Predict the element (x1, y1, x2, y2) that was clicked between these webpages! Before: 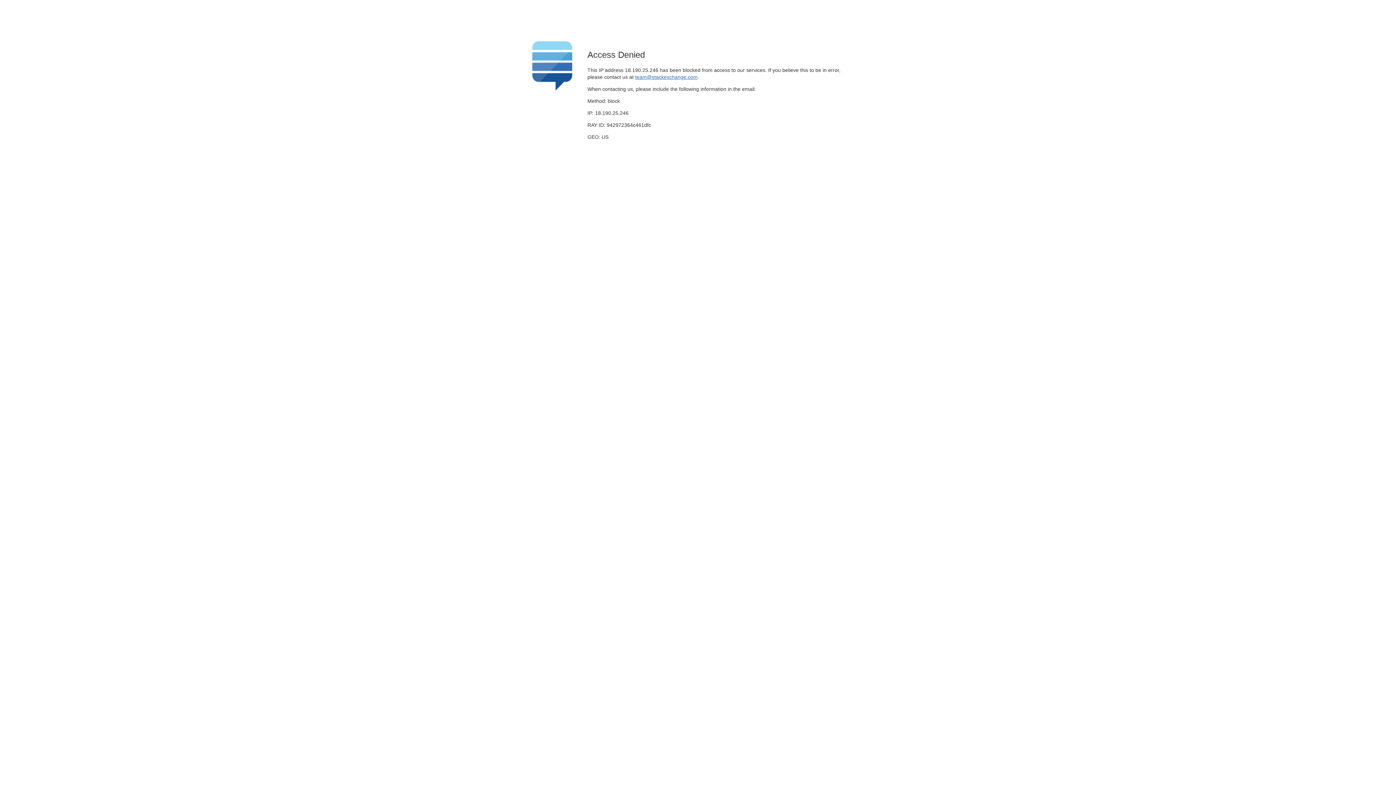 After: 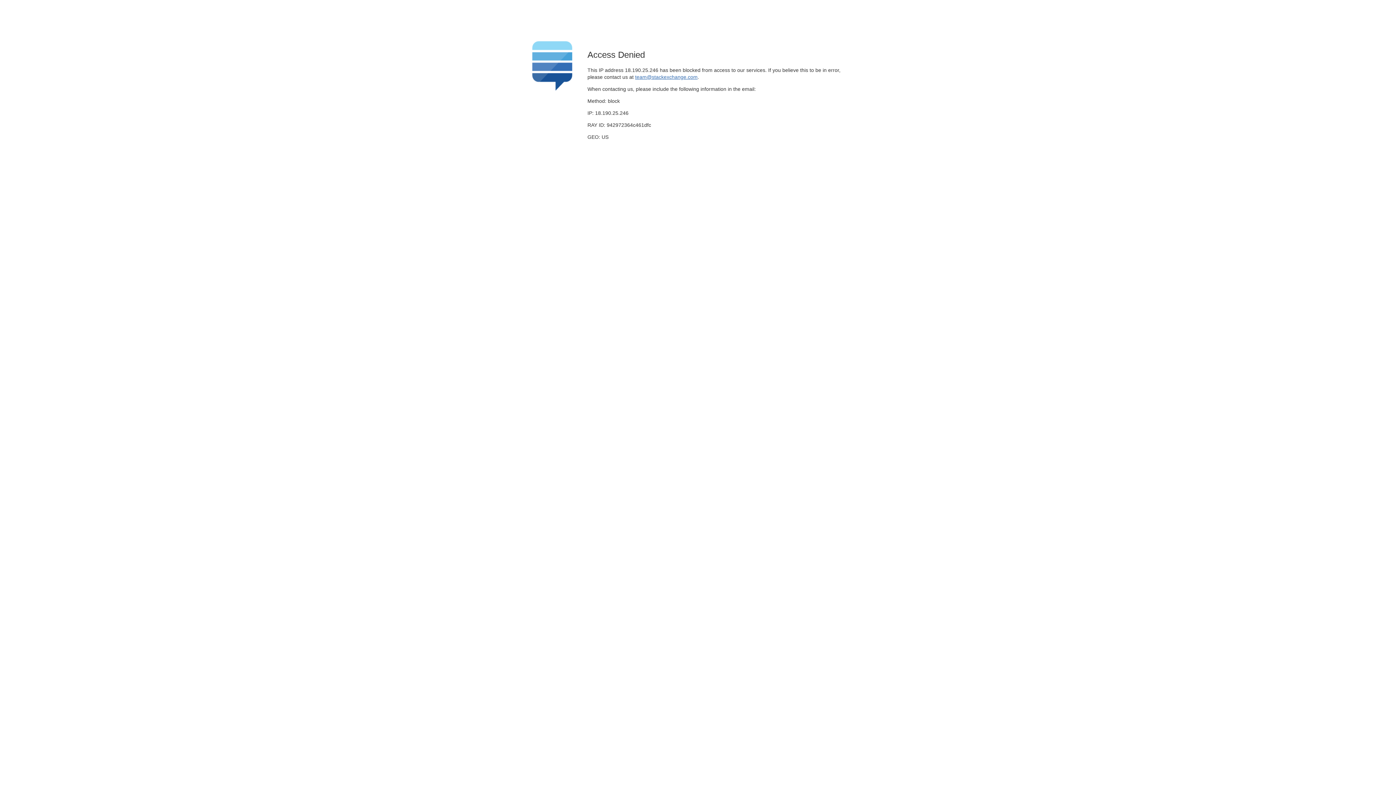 Action: label: team@stackexchange.com bbox: (635, 74, 697, 79)